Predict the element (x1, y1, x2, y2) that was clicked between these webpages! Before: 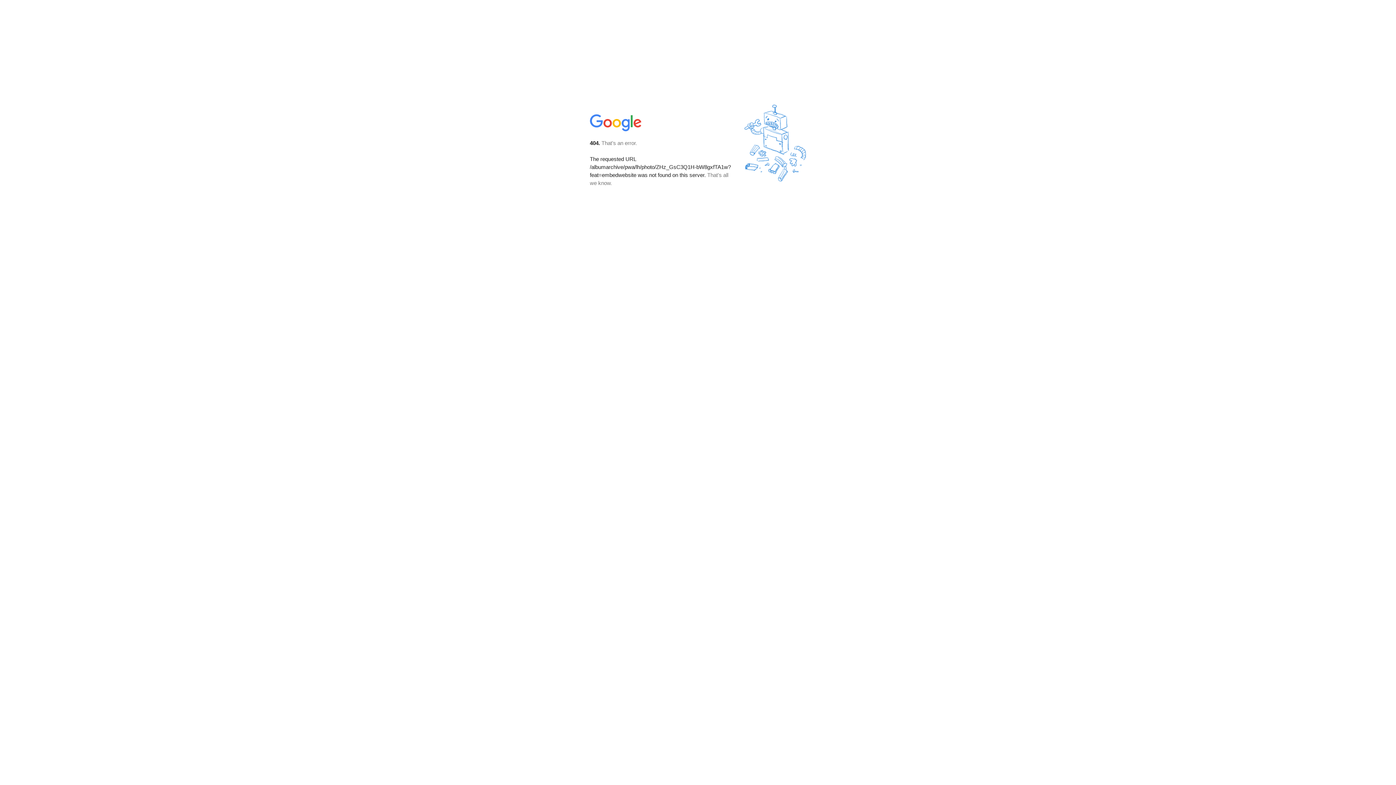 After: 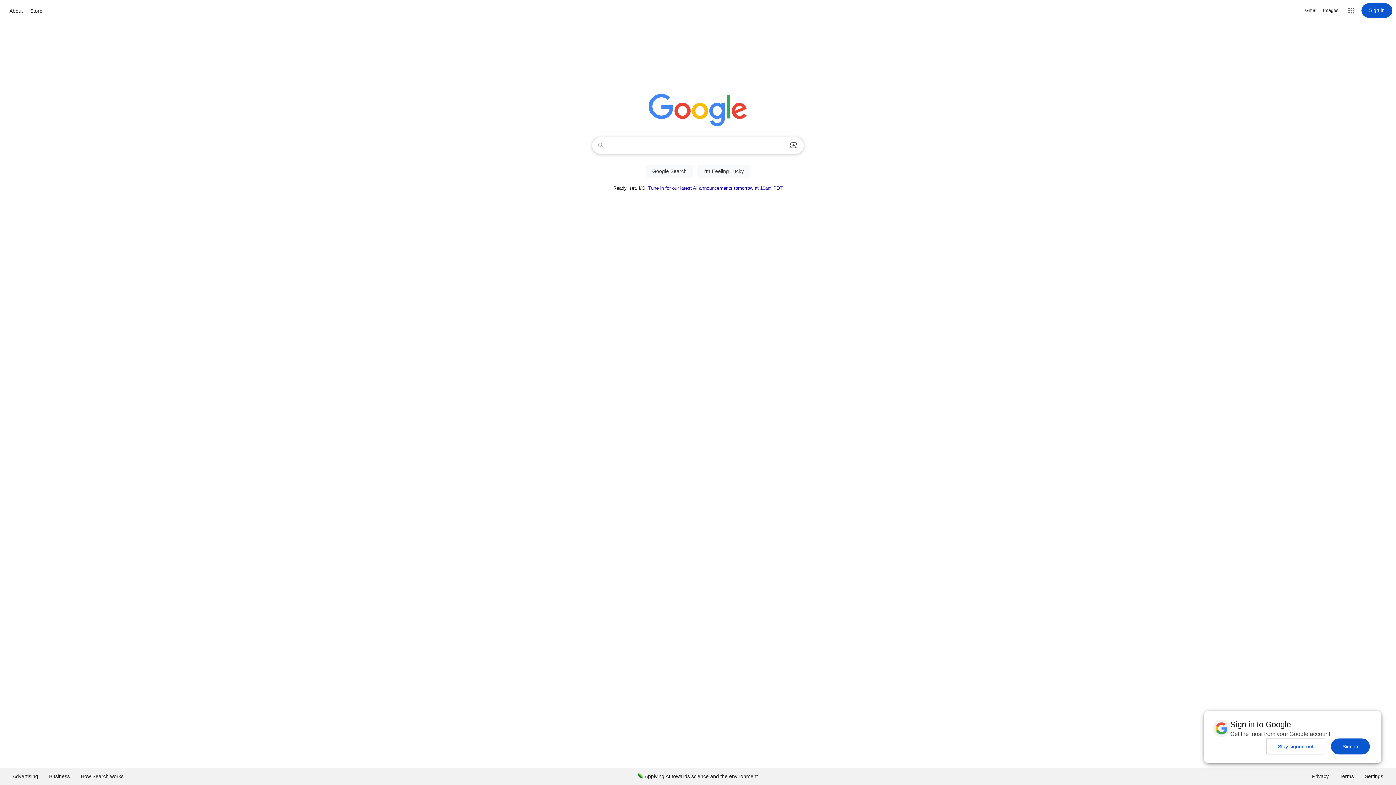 Action: bbox: (590, 127, 642, 134)